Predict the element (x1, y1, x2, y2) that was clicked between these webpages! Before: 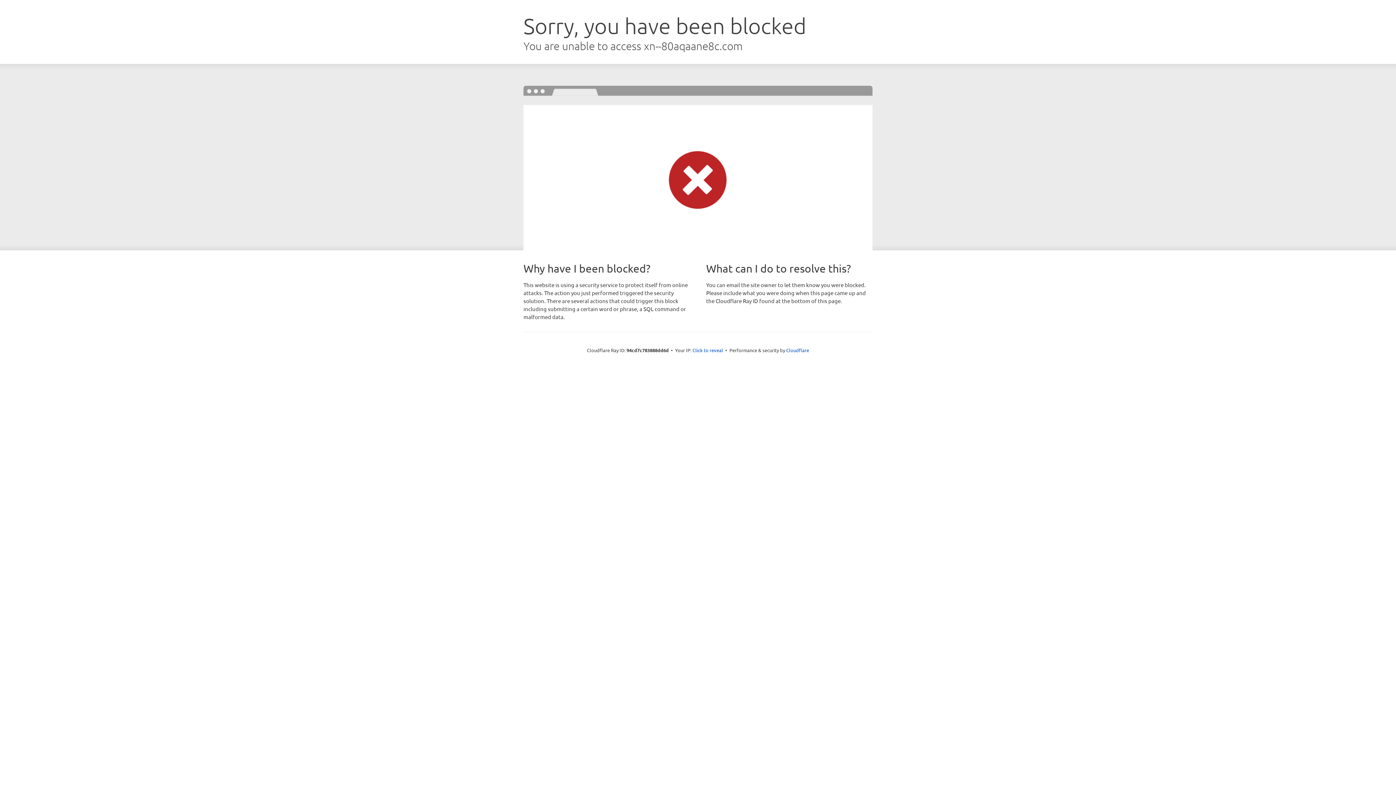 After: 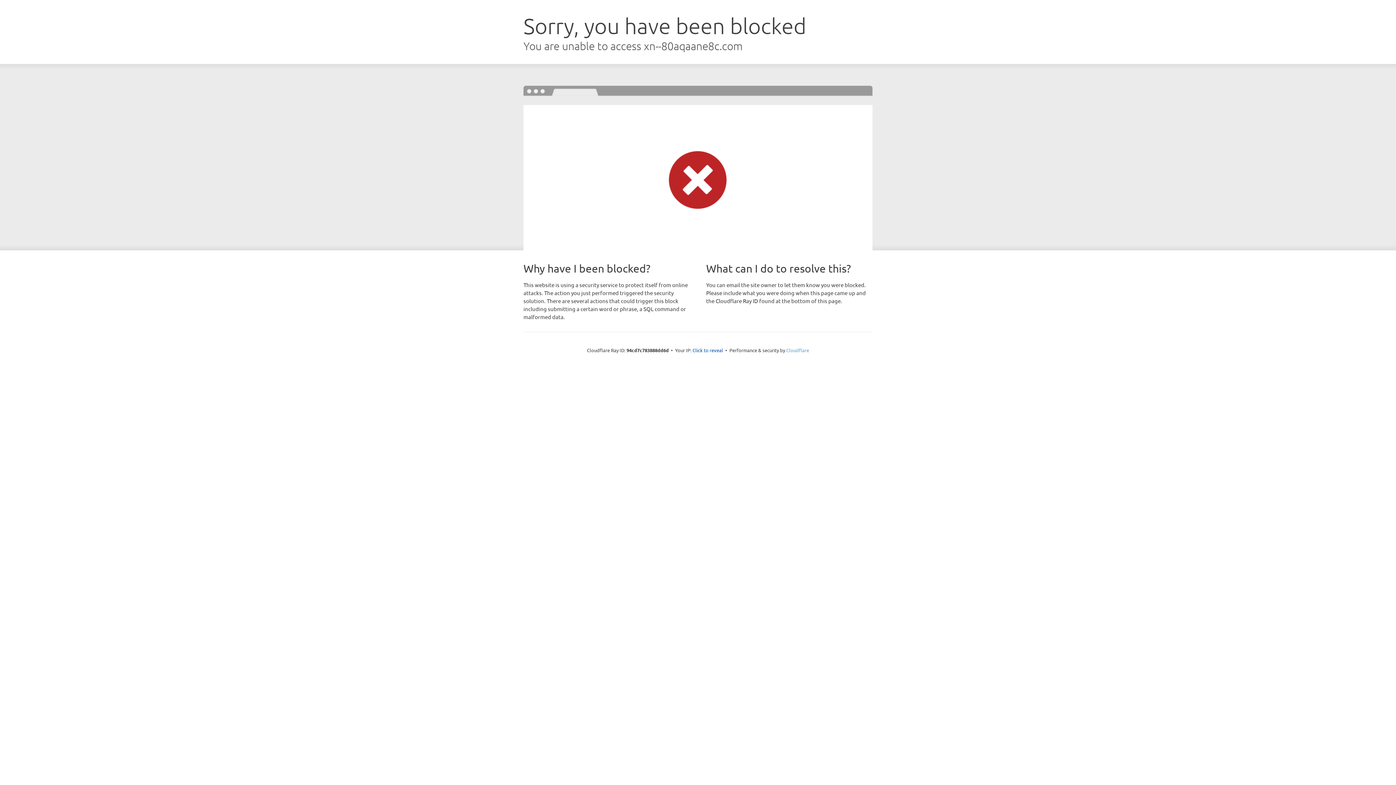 Action: label: Cloudflare bbox: (786, 347, 809, 353)